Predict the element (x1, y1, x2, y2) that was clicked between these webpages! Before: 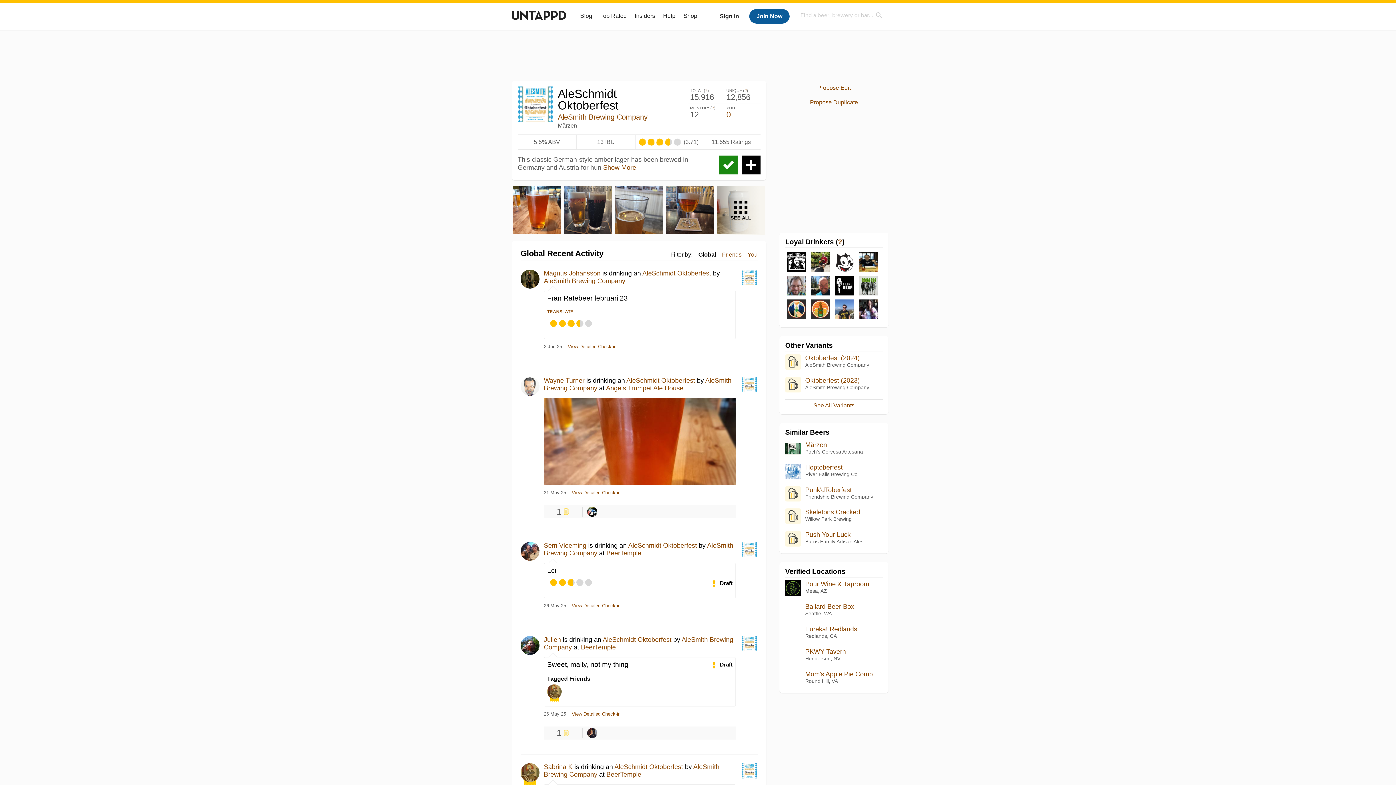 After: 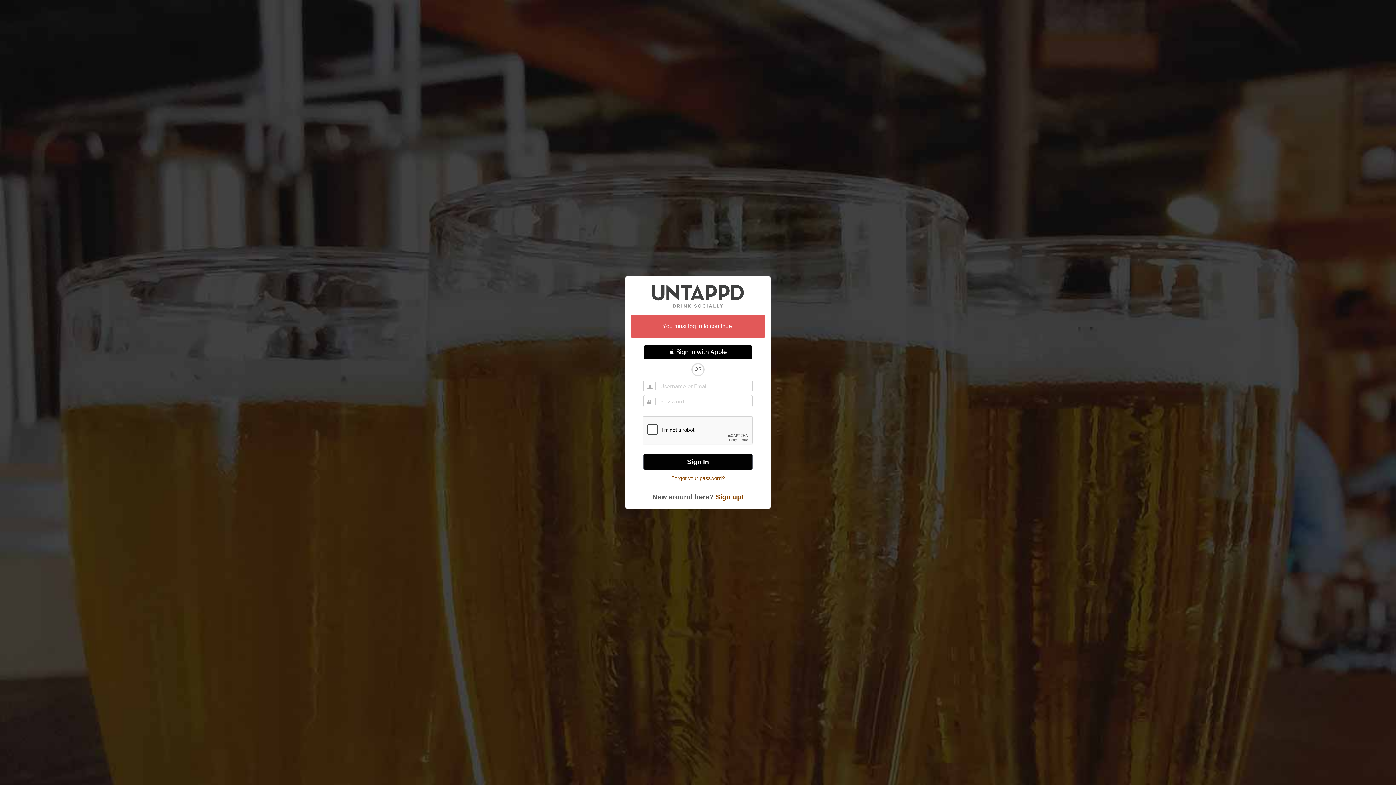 Action: bbox: (805, 80, 862, 95) label: Propose Edit